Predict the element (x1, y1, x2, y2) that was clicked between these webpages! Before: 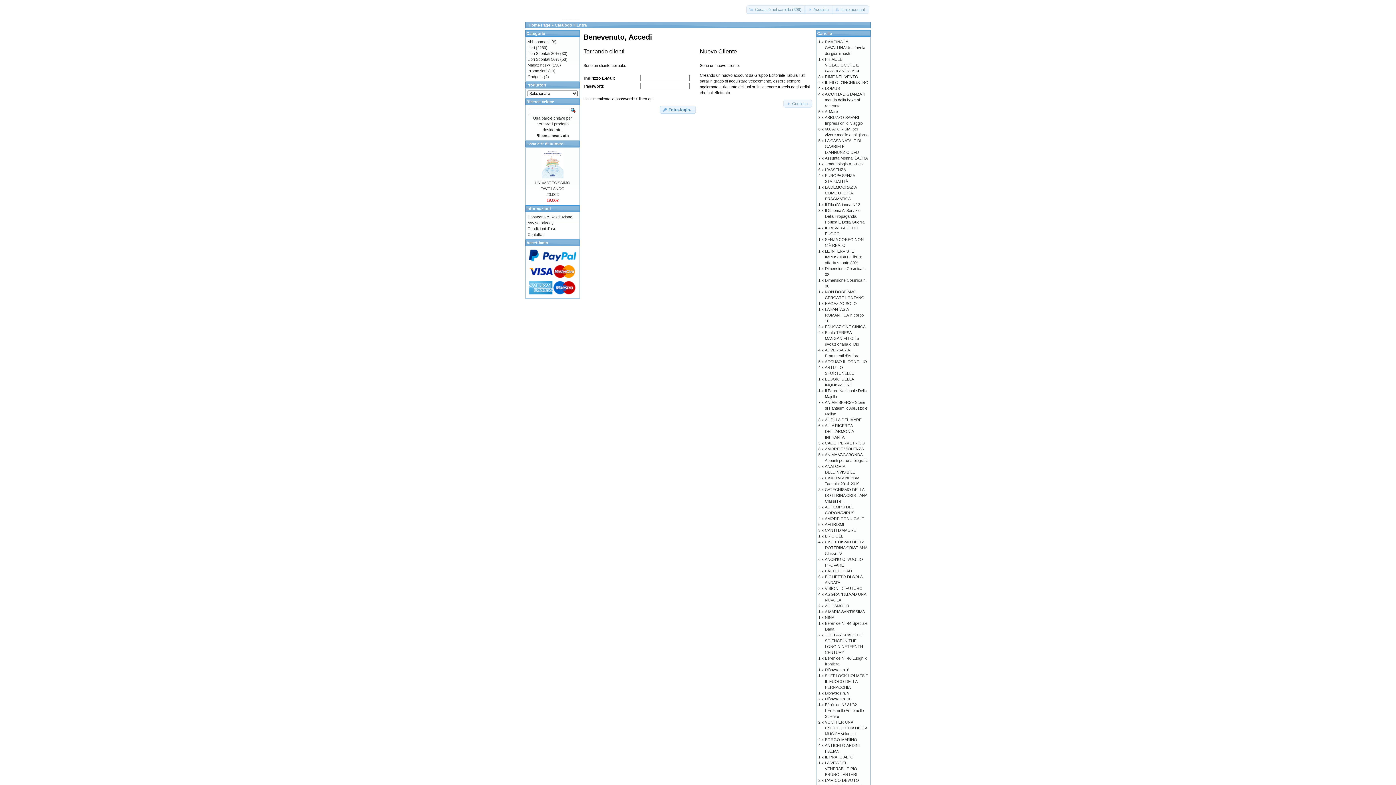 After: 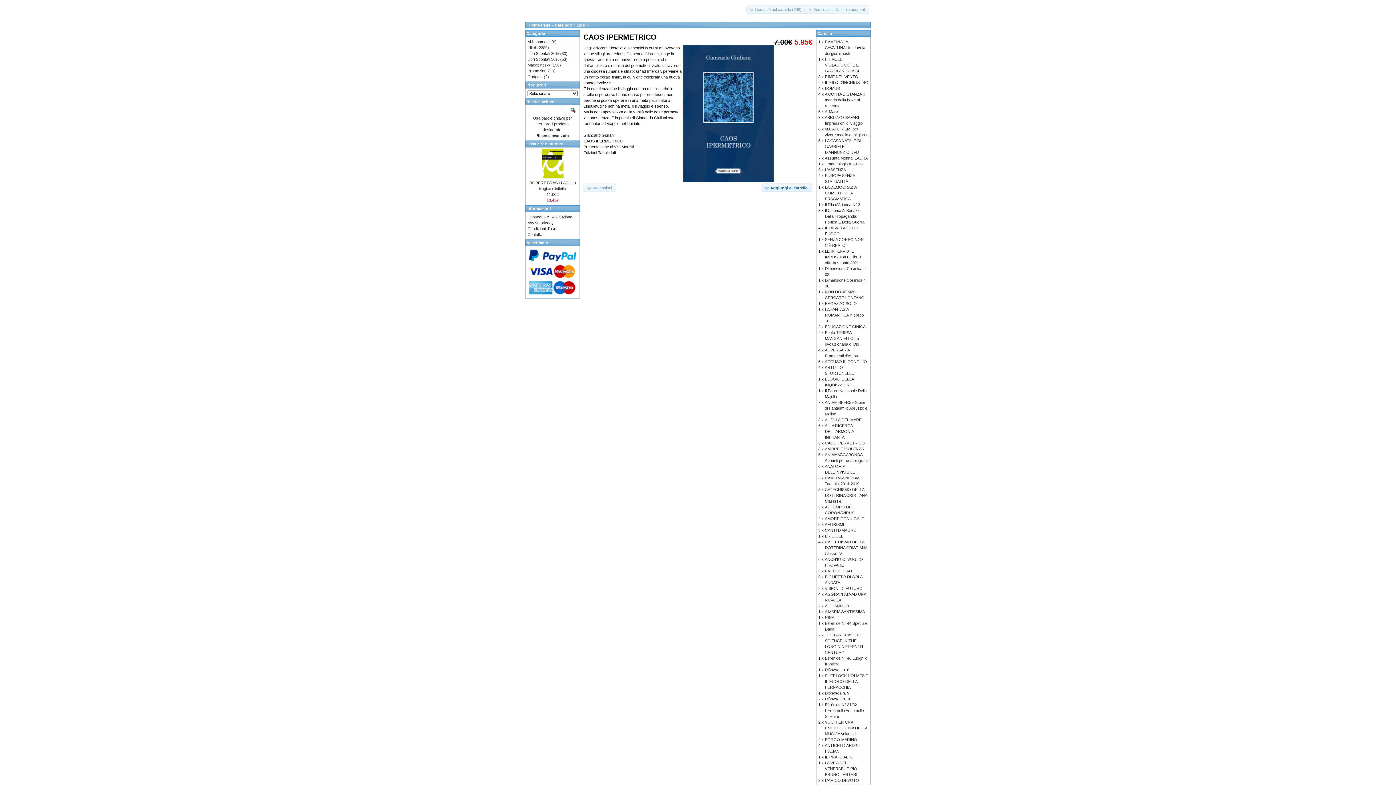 Action: bbox: (825, 441, 865, 445) label: CAOS IPERMETRICO